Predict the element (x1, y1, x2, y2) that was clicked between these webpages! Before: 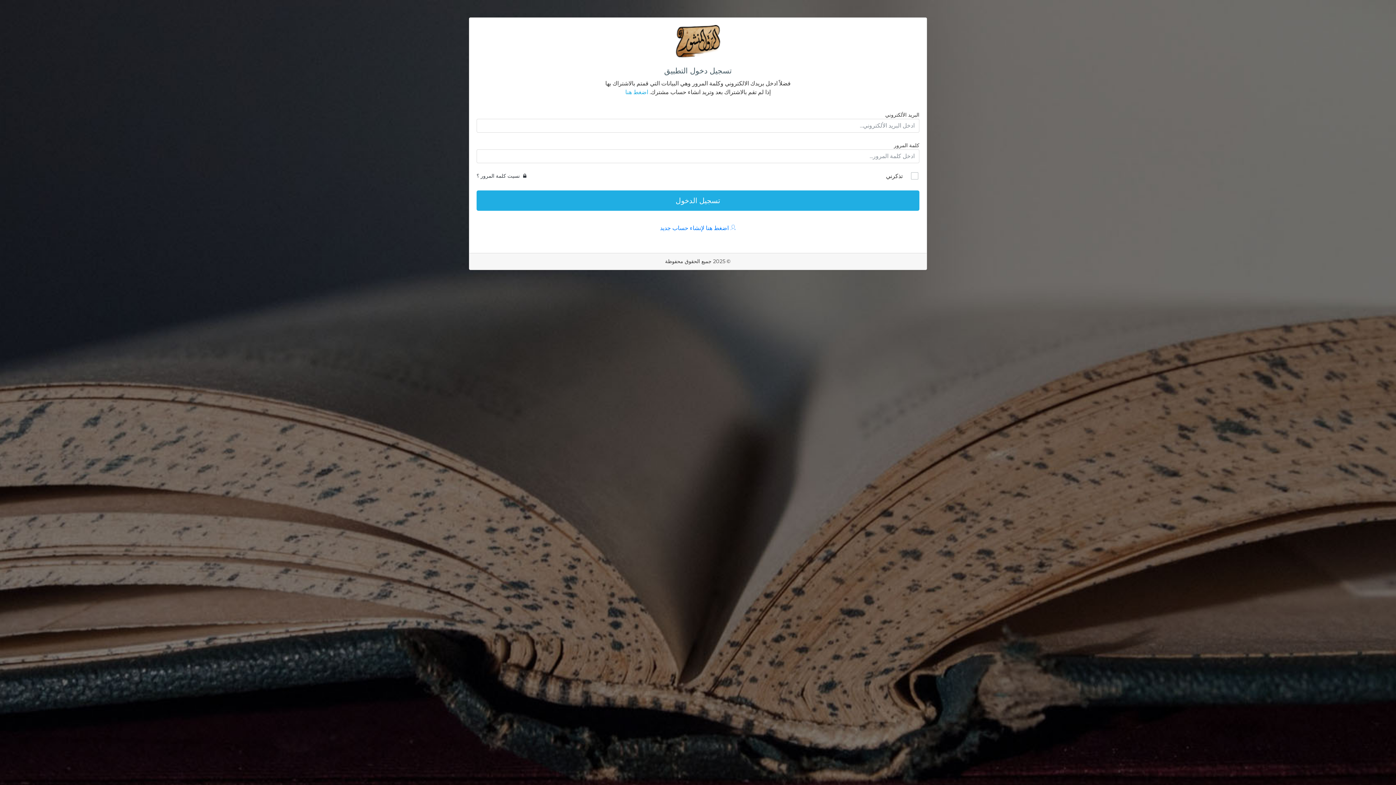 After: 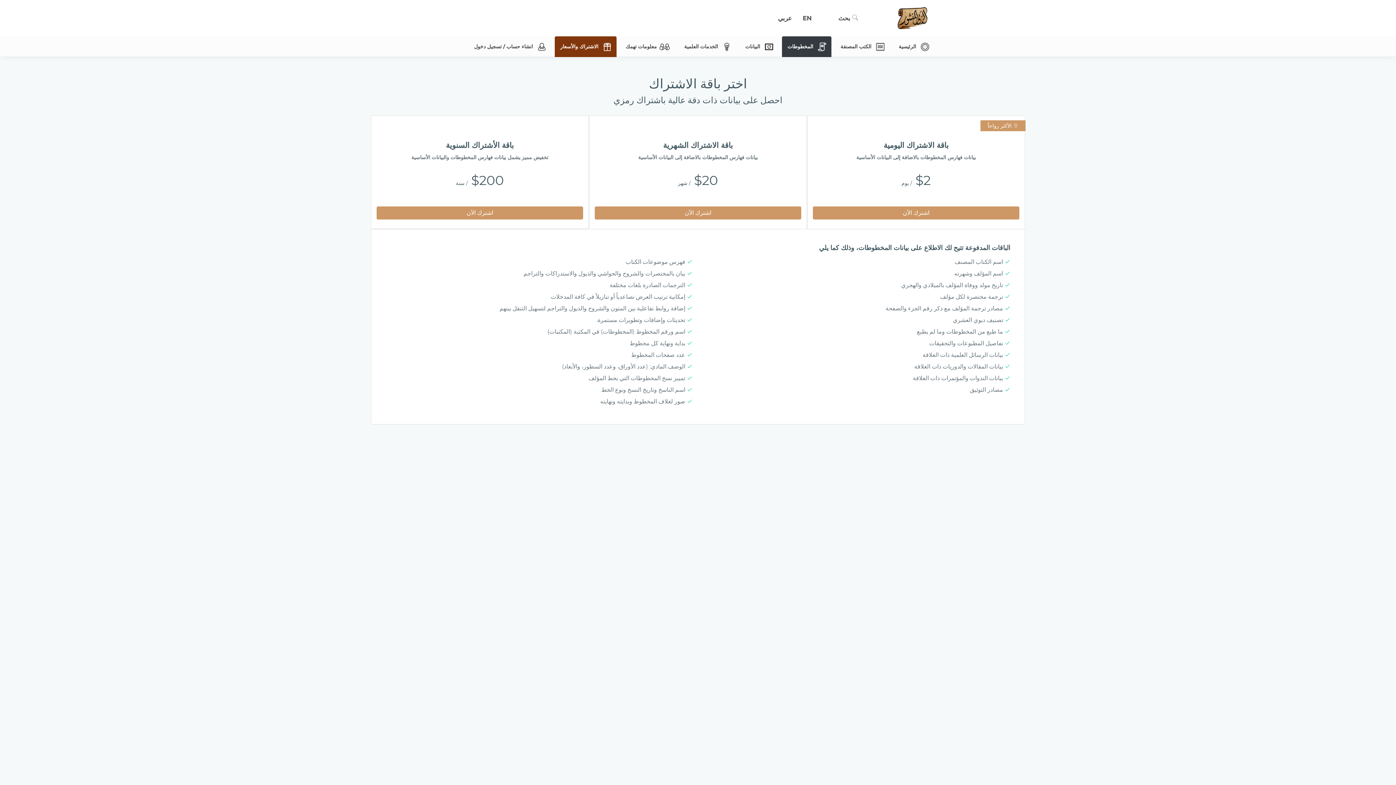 Action: label:  اضغط هنا لإنشاء حساب جديد bbox: (639, 220, 756, 236)